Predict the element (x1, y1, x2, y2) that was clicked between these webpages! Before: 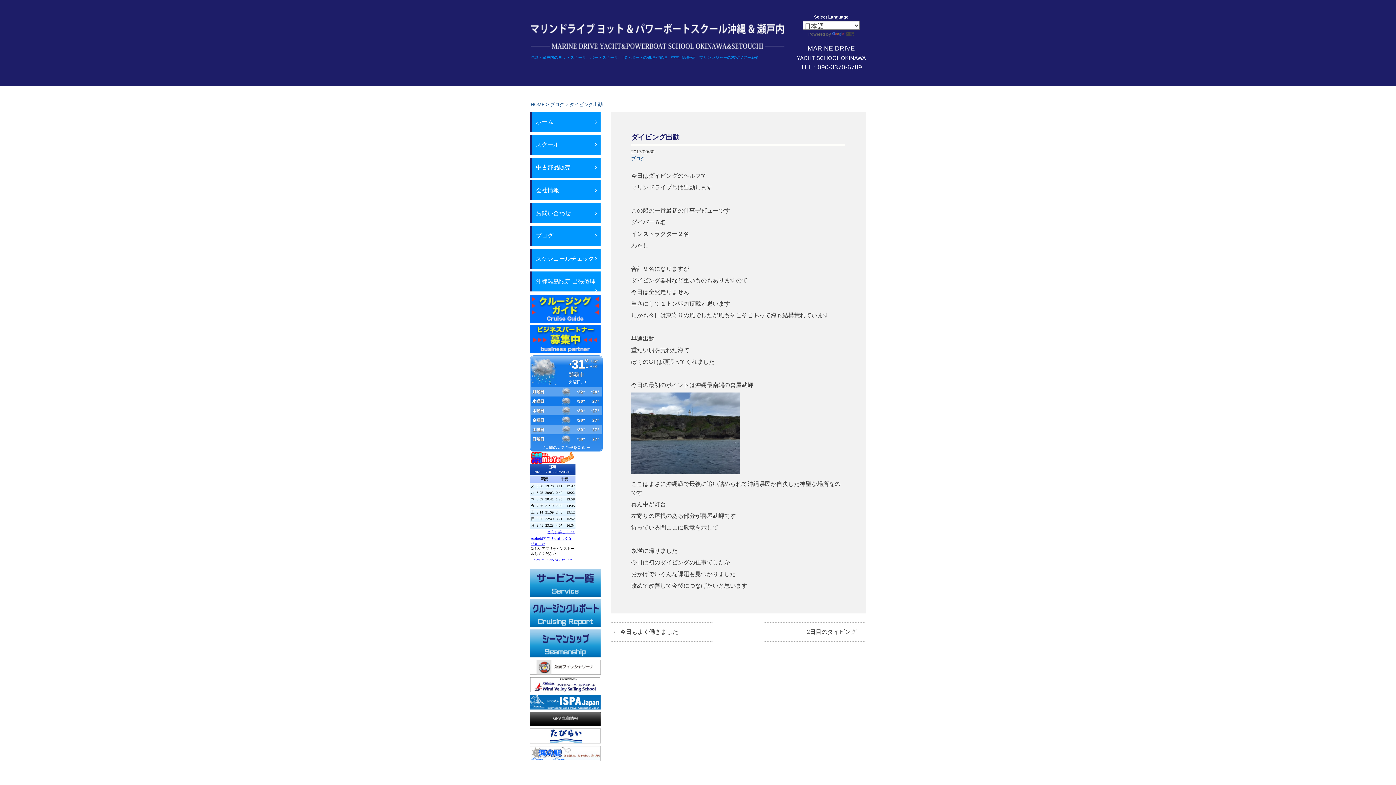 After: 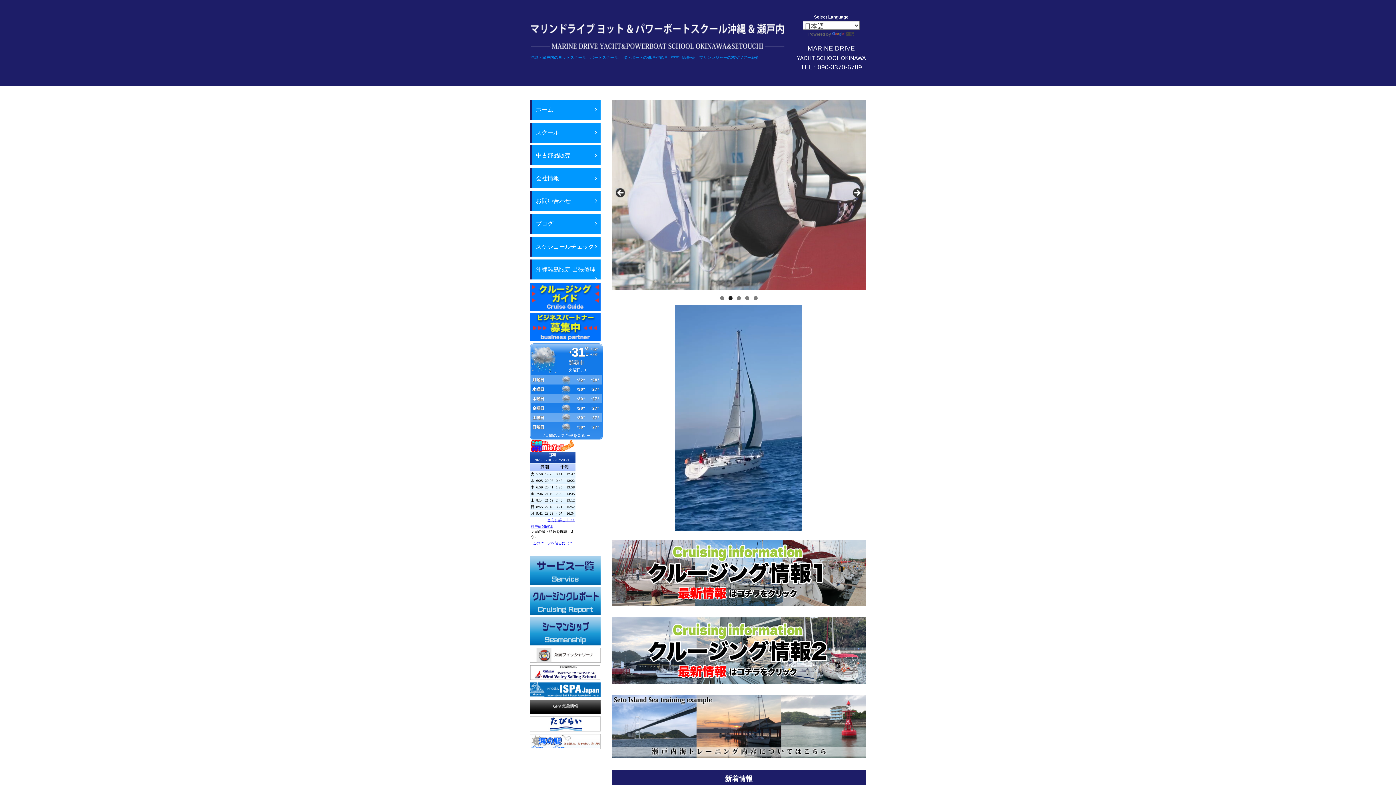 Action: bbox: (530, 101, 545, 107) label: HOME